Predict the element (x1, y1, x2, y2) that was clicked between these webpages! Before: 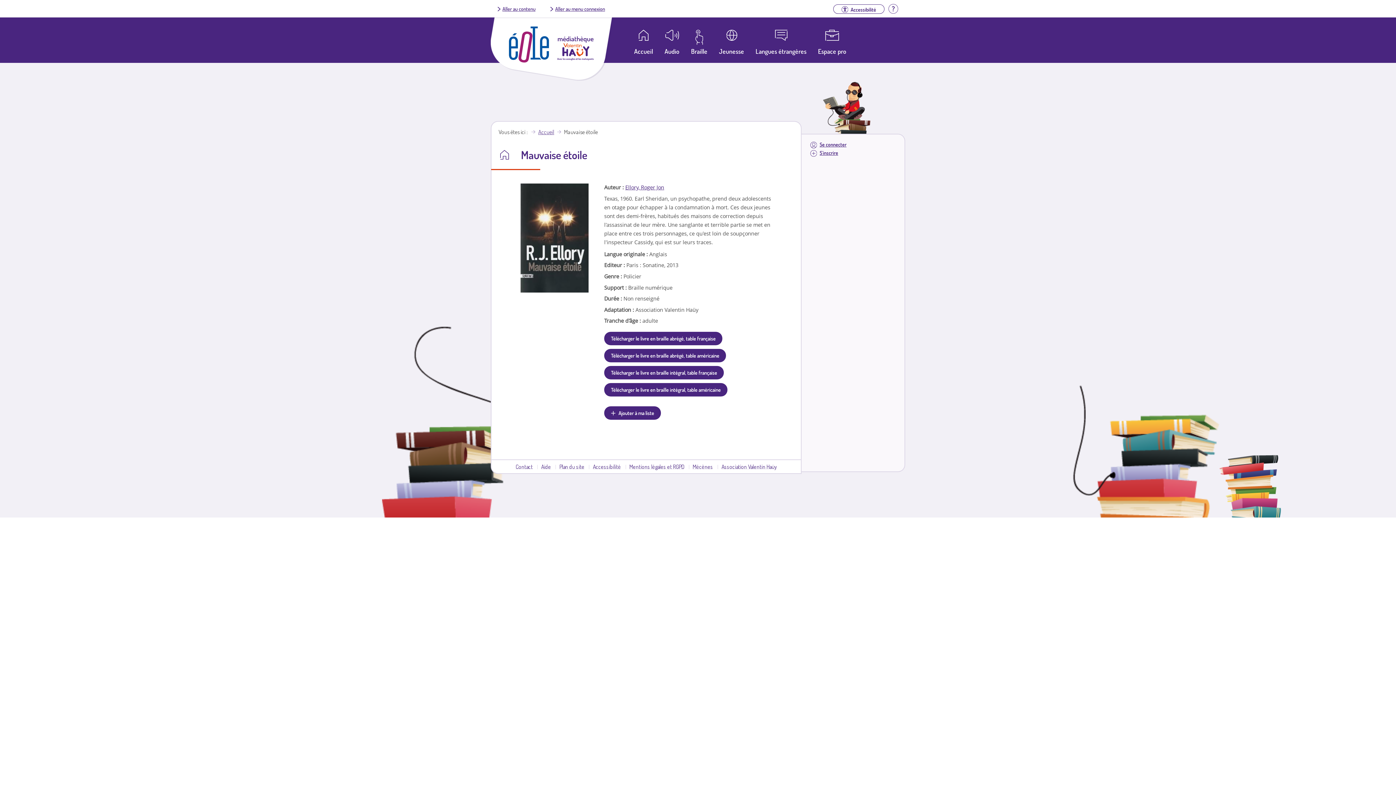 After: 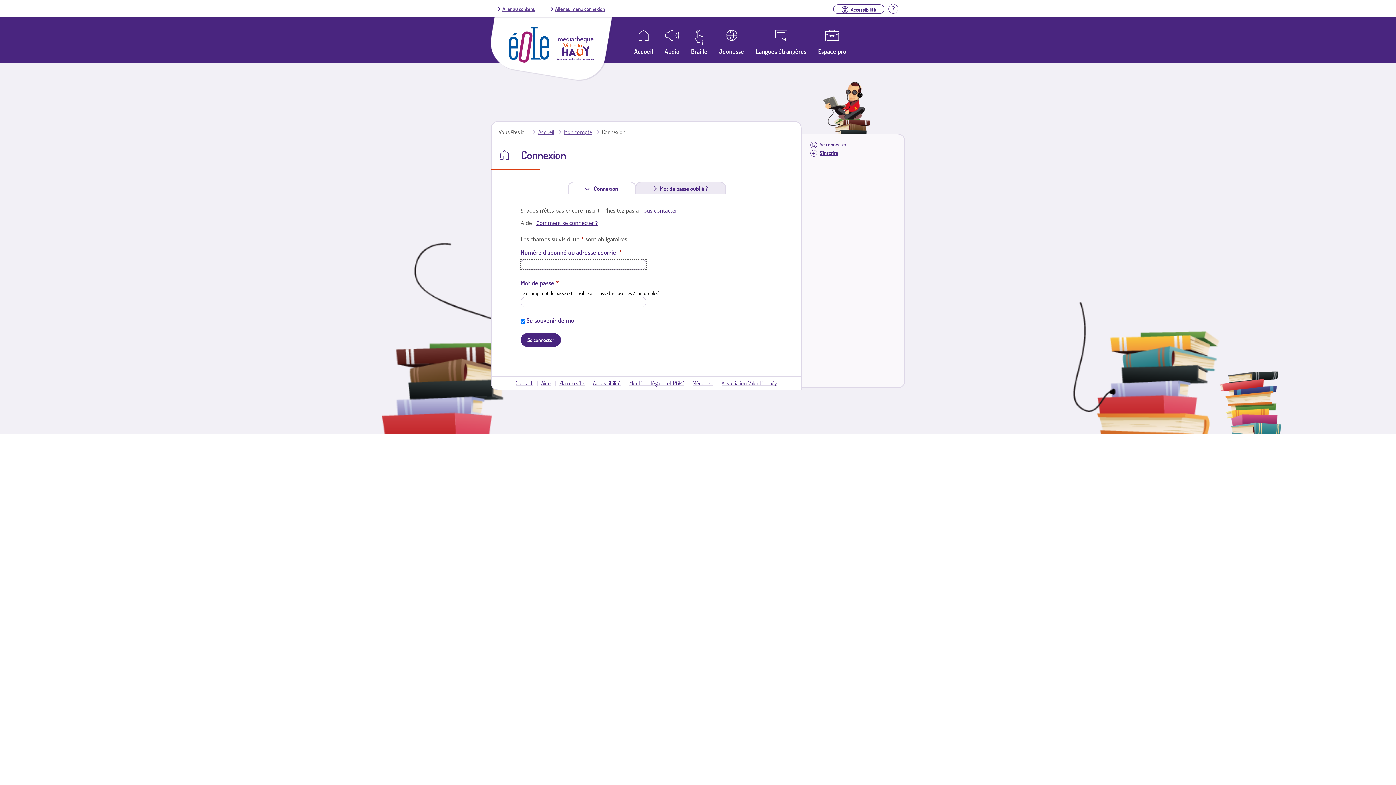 Action: bbox: (604, 366, 724, 379) label: Télécharger le livre en braille intégral, table française